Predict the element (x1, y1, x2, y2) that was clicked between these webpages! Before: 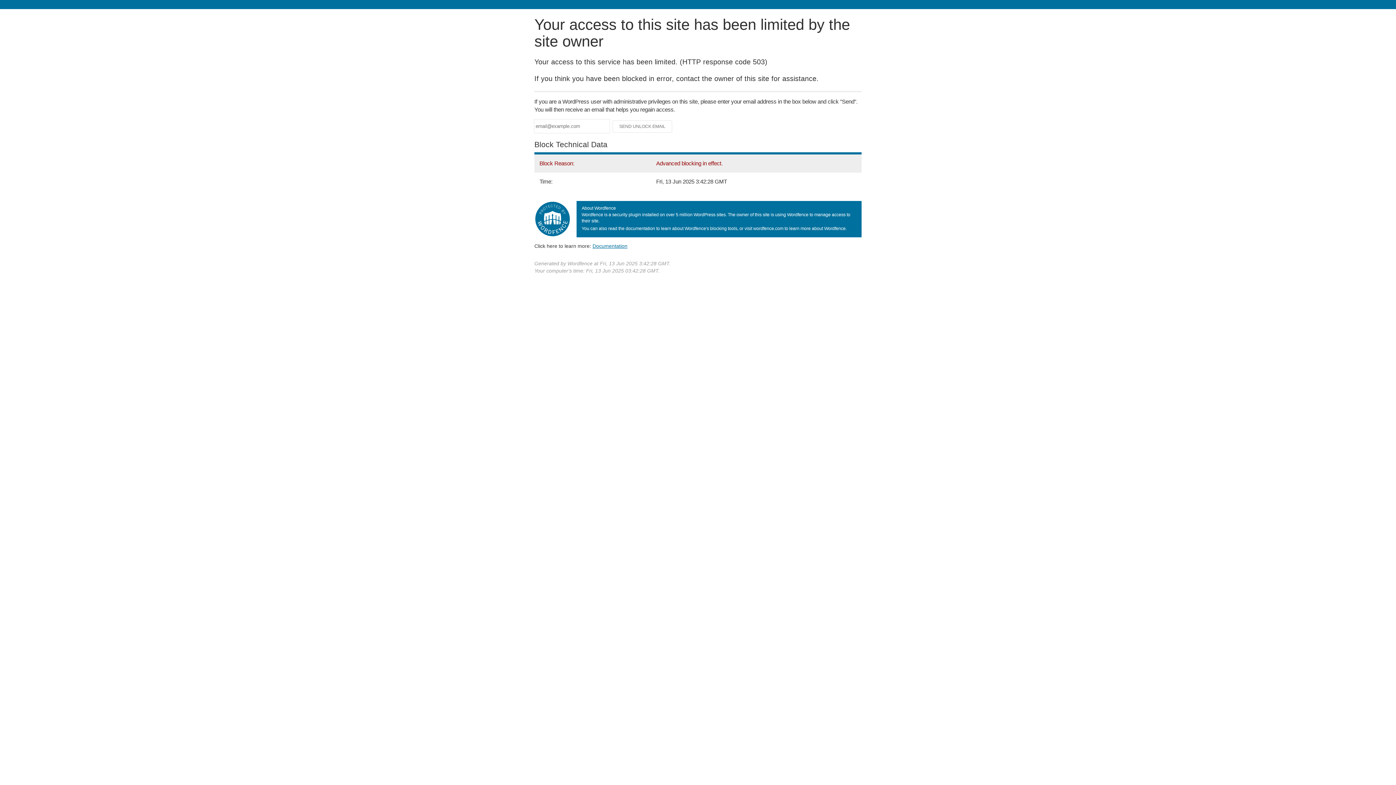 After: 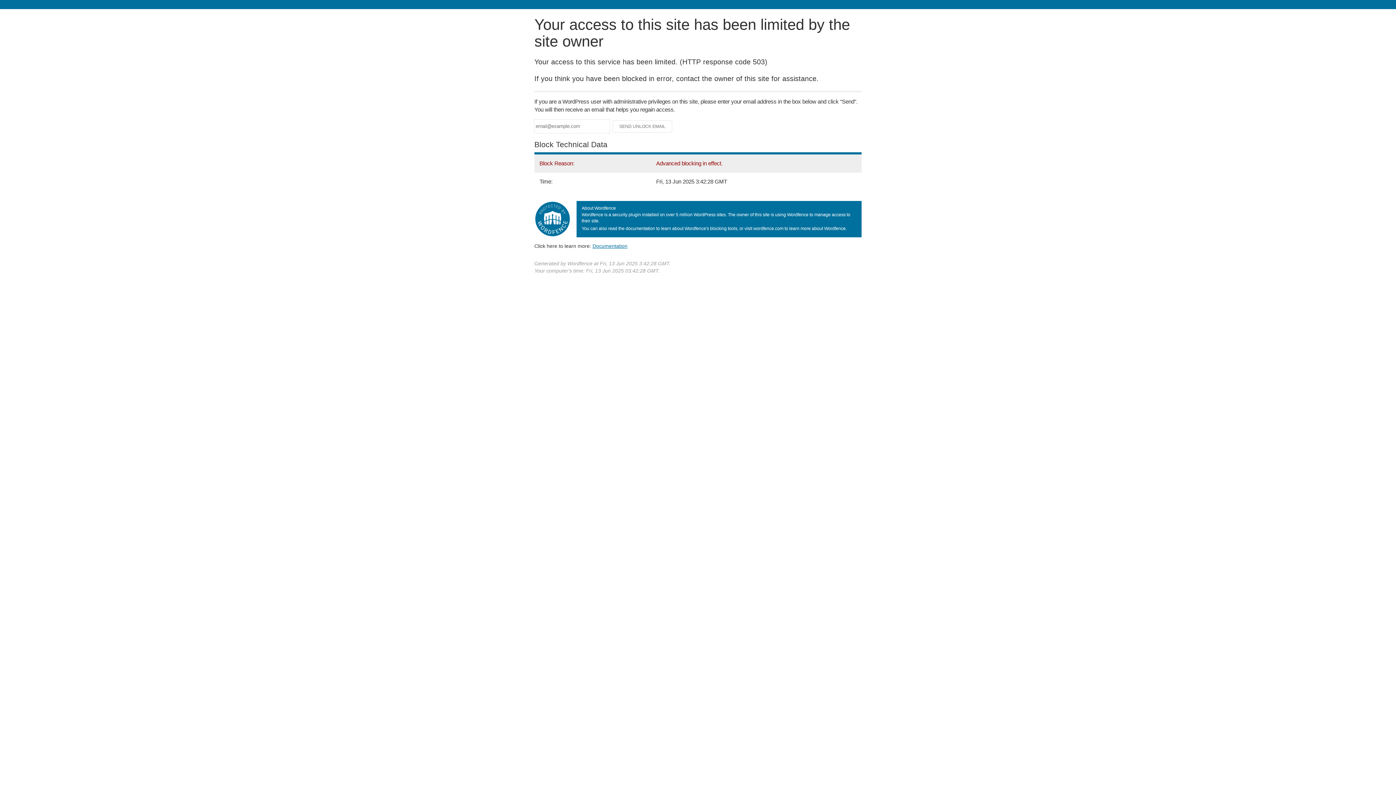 Action: label: Documentation bbox: (592, 243, 627, 248)